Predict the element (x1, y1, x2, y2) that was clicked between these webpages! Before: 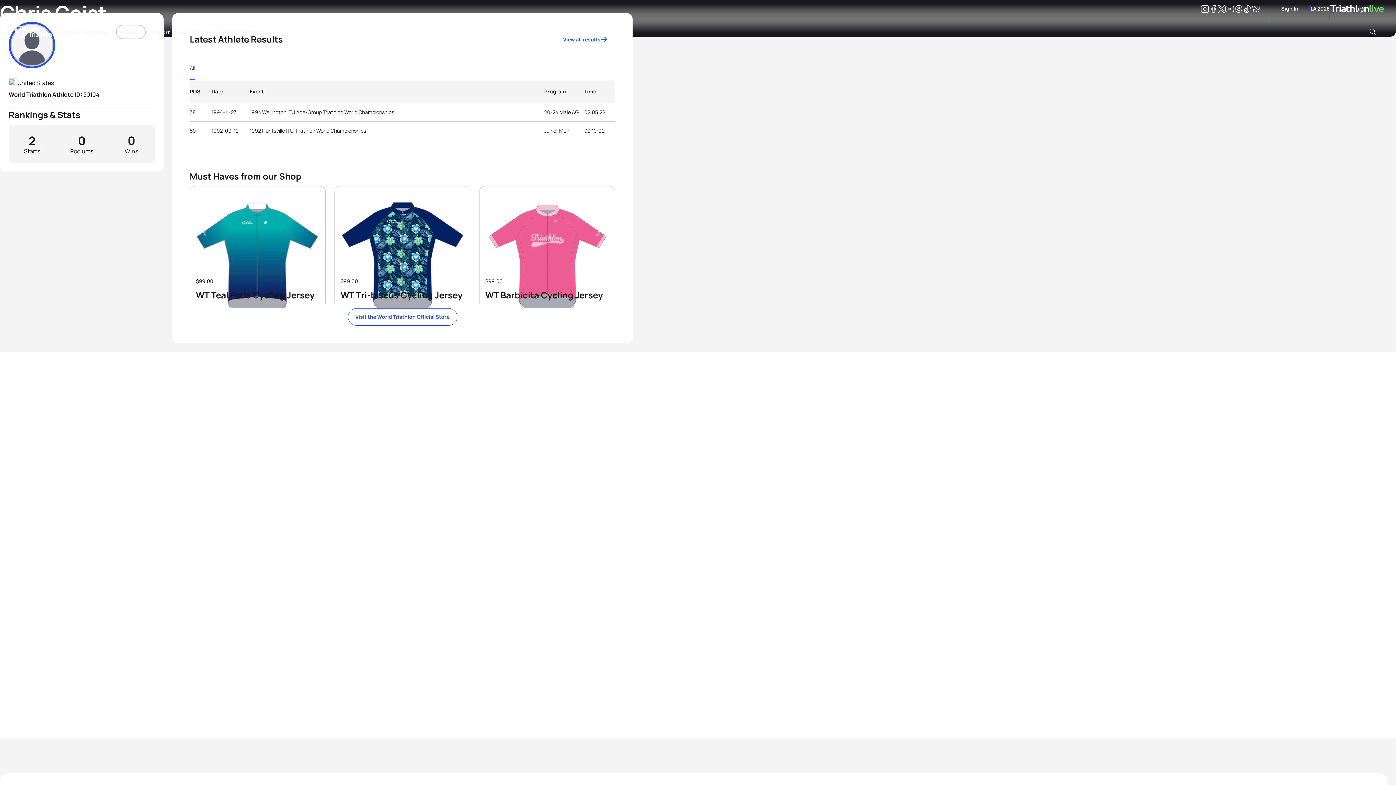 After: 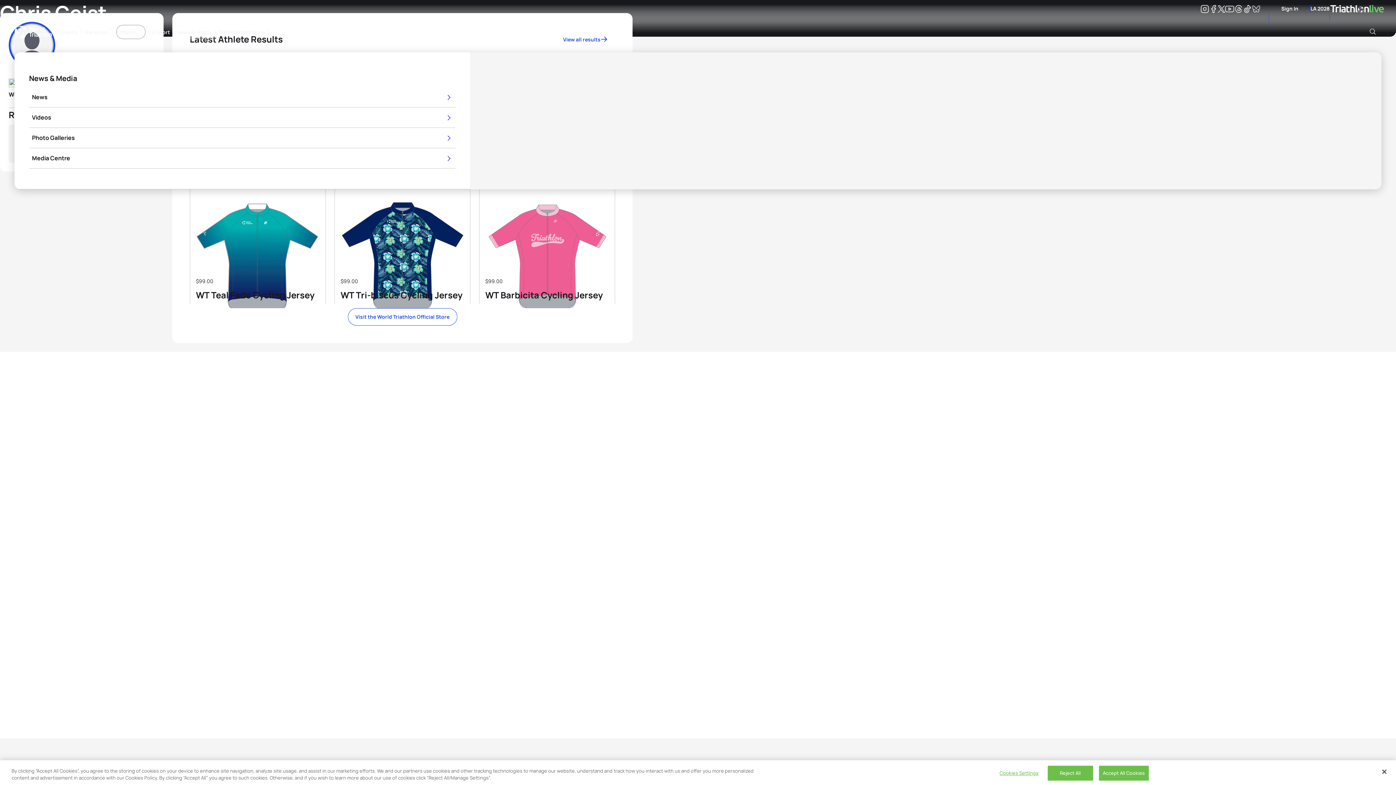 Action: label: News & Media bbox: (177, 24, 218, 39)